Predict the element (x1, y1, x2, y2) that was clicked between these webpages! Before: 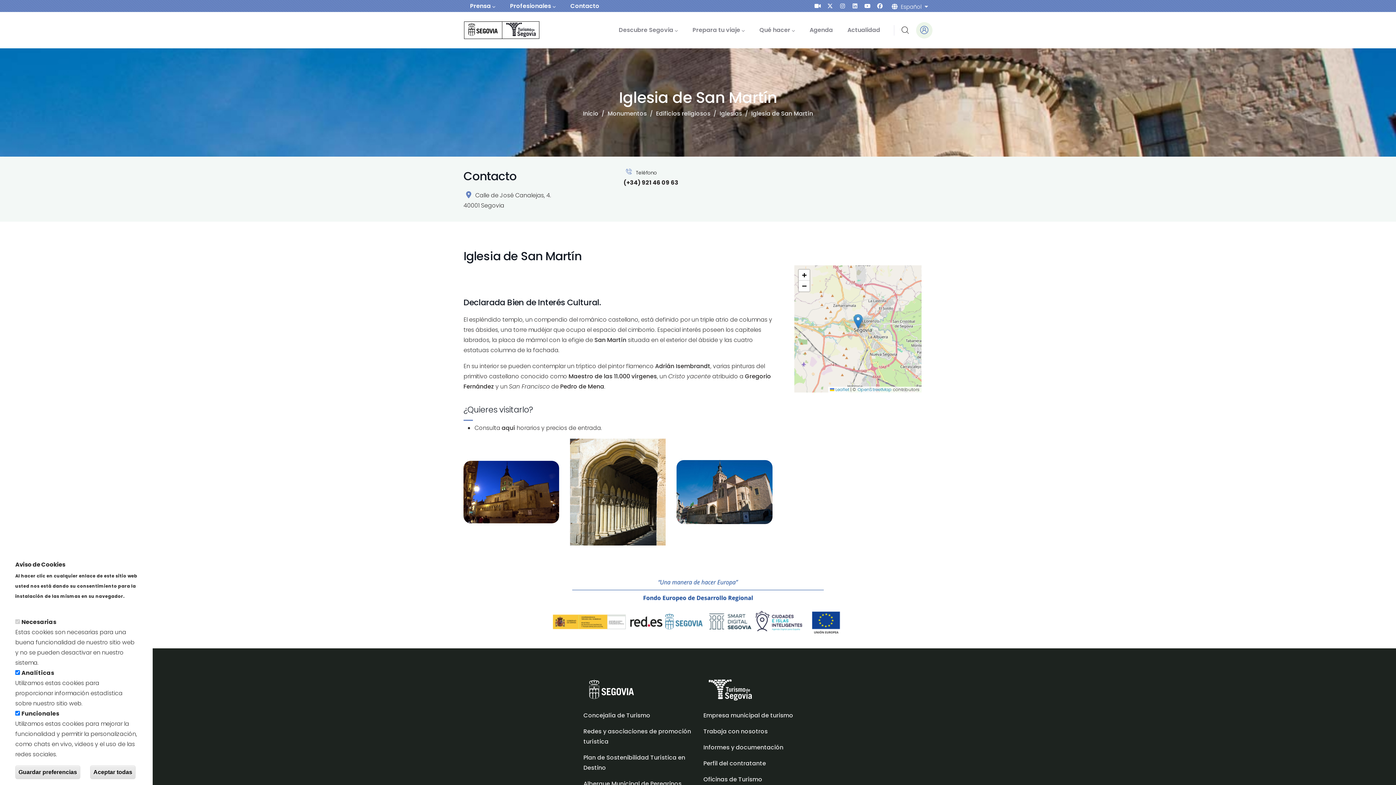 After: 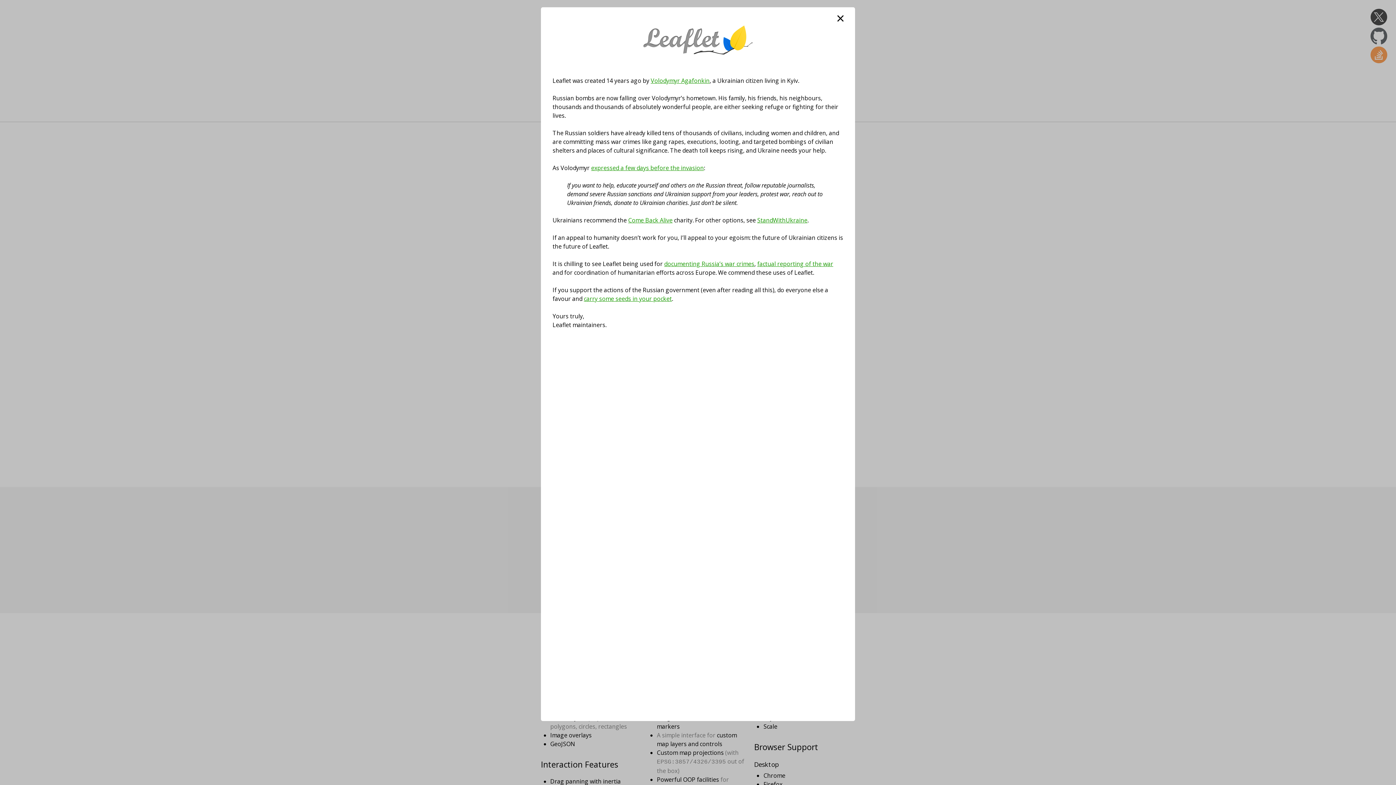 Action: label:  Leaflet bbox: (830, 386, 849, 392)